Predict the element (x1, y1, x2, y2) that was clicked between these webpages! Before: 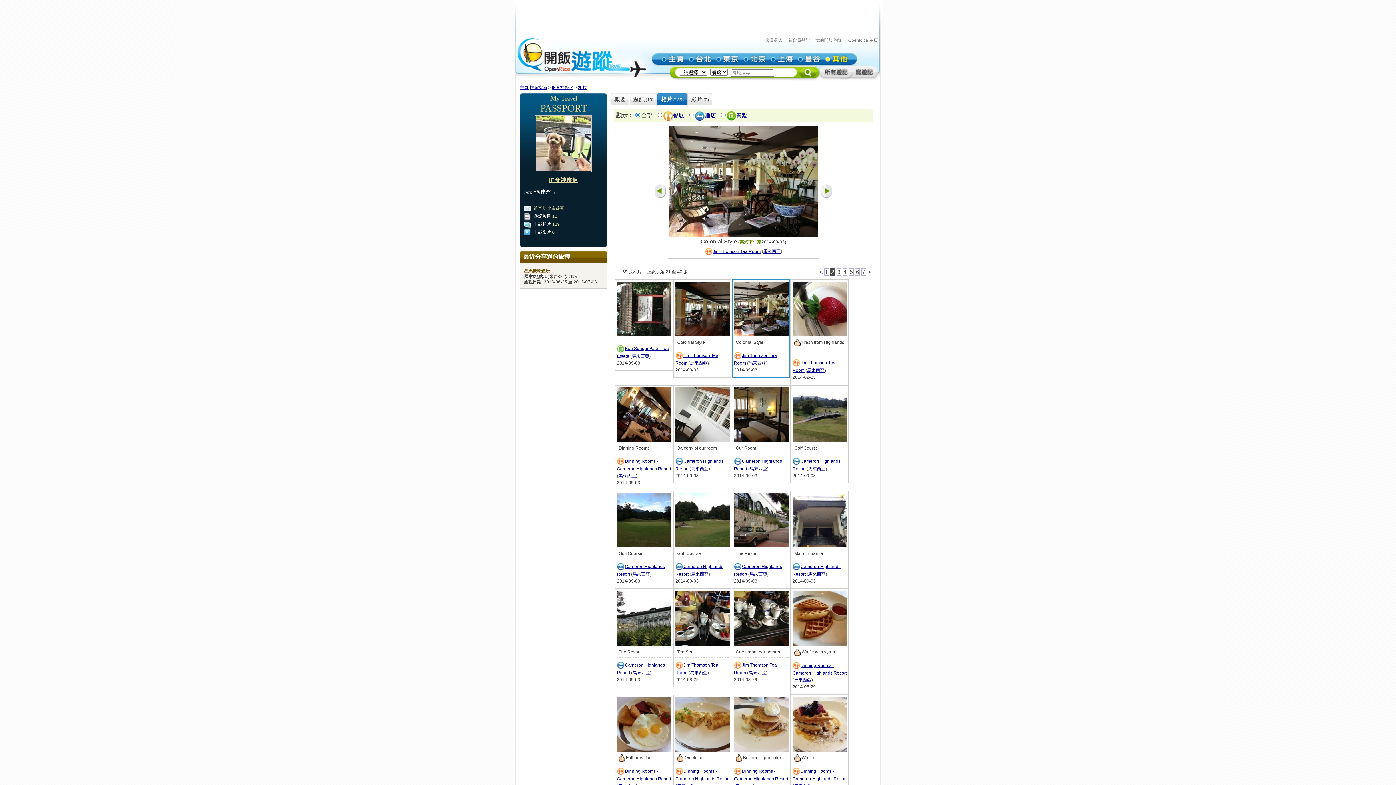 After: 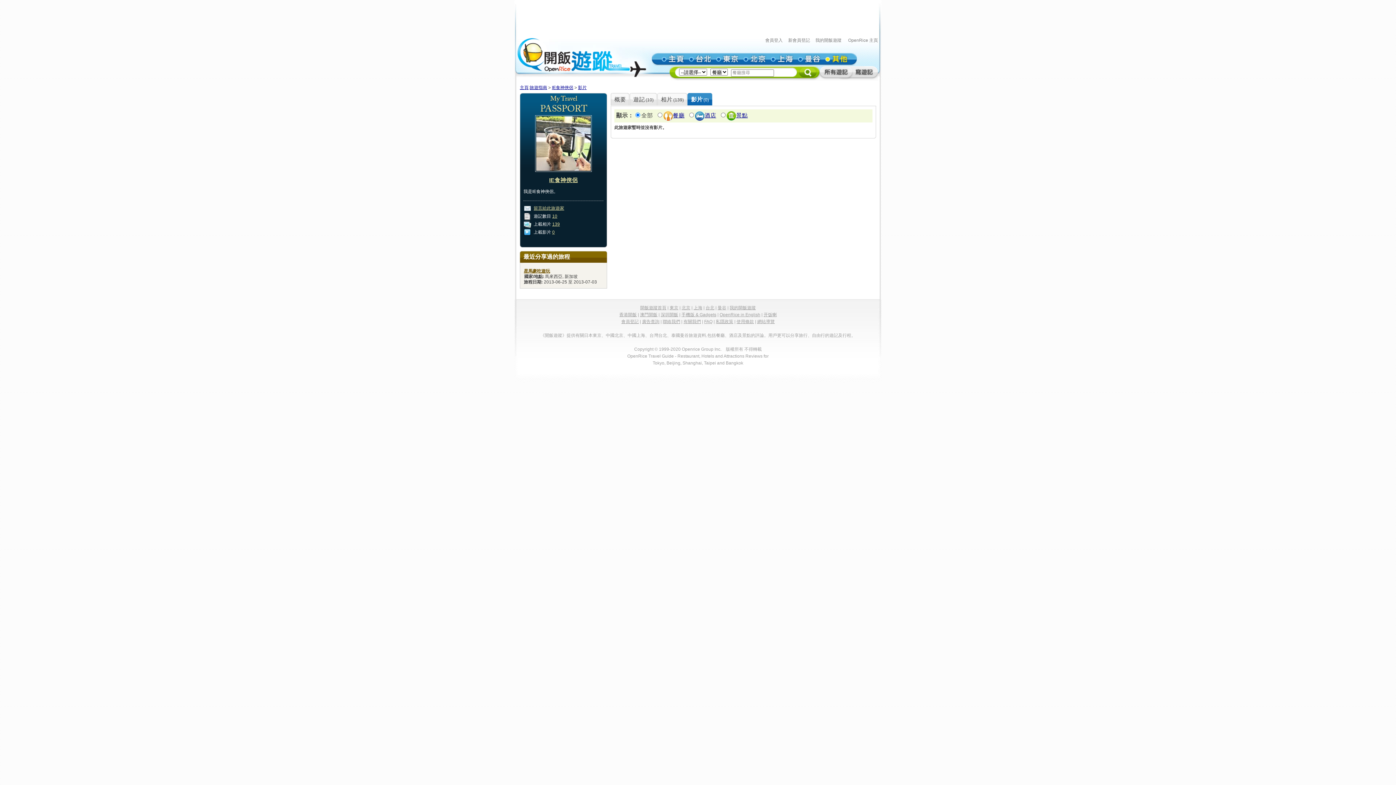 Action: bbox: (687, 93, 712, 105) label: 影片(0)